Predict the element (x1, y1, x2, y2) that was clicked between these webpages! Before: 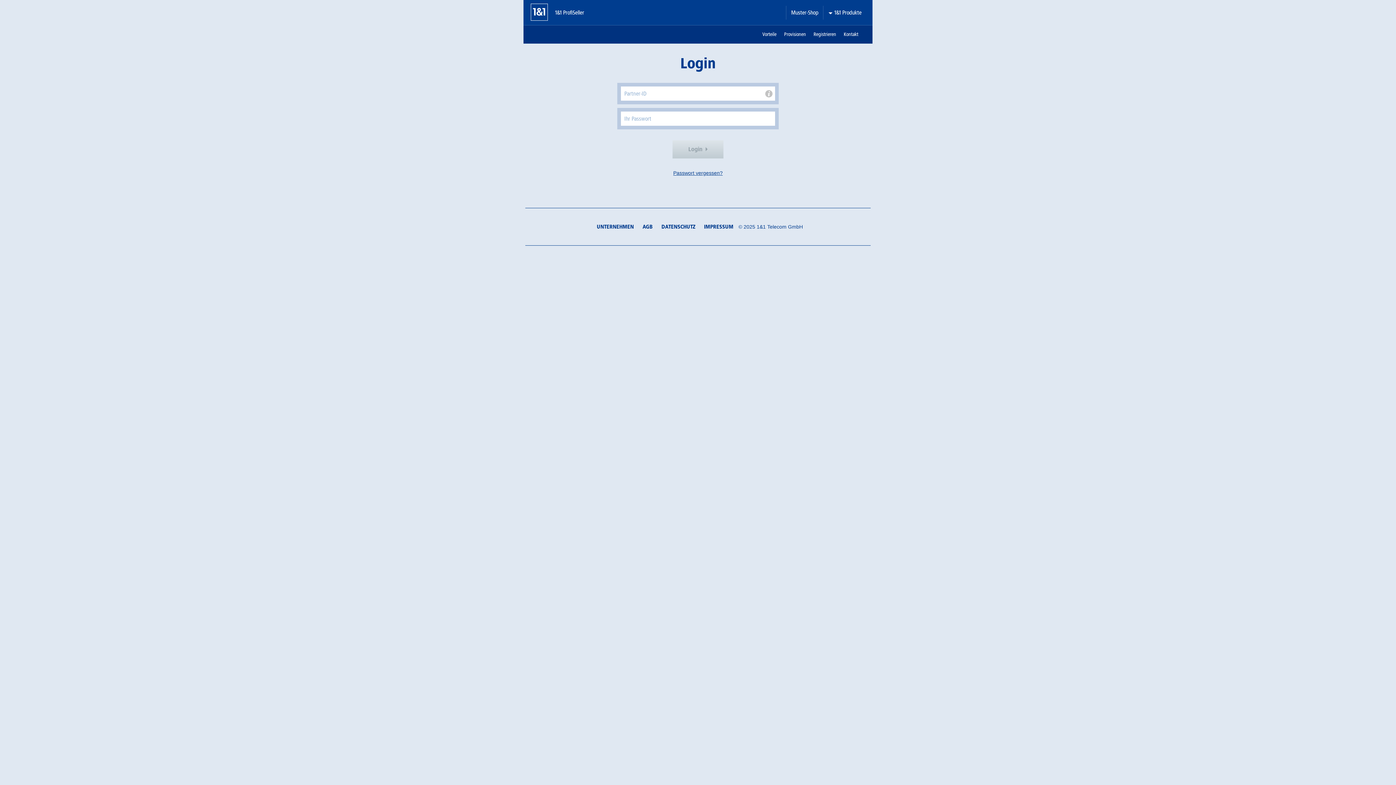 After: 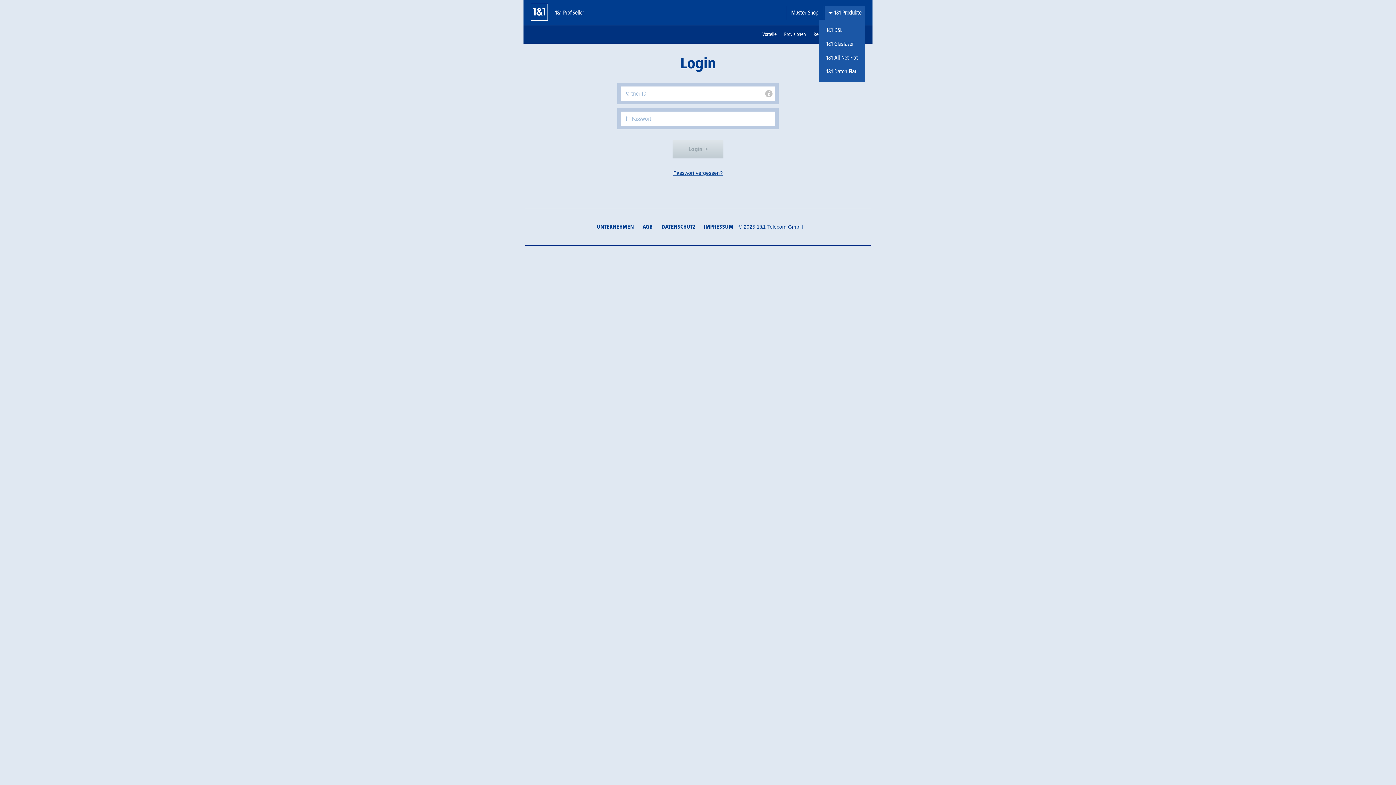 Action: label: 1&1 Produkte bbox: (825, 5, 865, 19)